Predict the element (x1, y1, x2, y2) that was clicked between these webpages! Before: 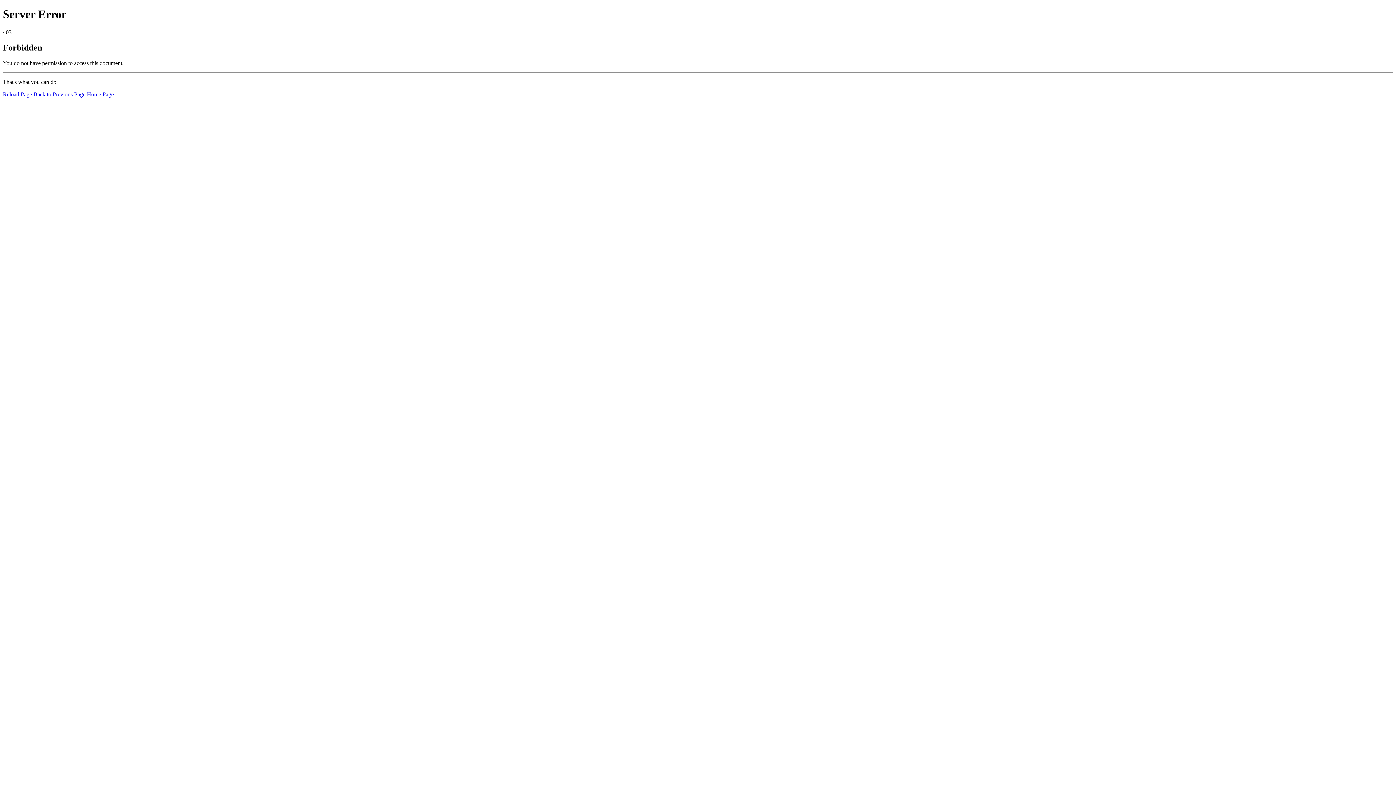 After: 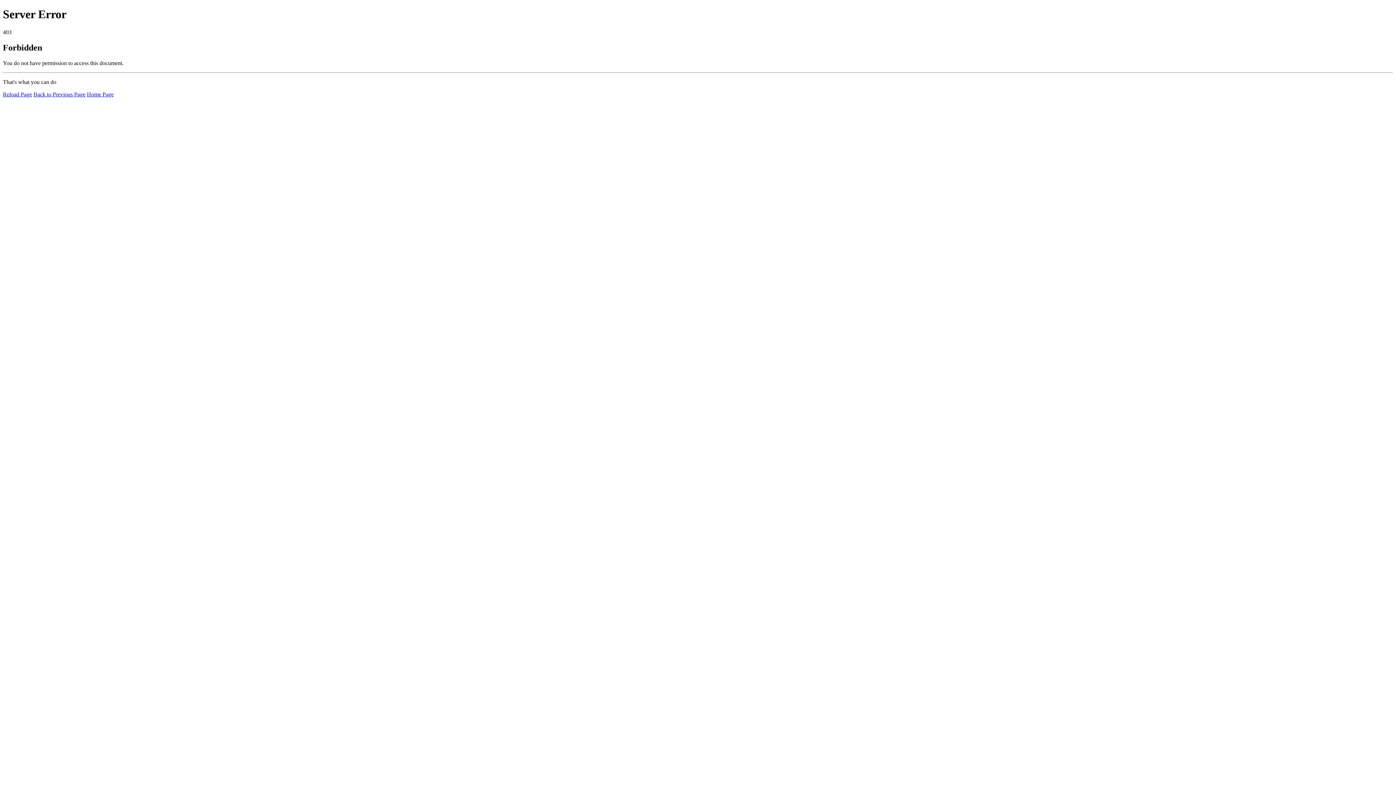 Action: bbox: (2, 91, 32, 97) label: Reload Page